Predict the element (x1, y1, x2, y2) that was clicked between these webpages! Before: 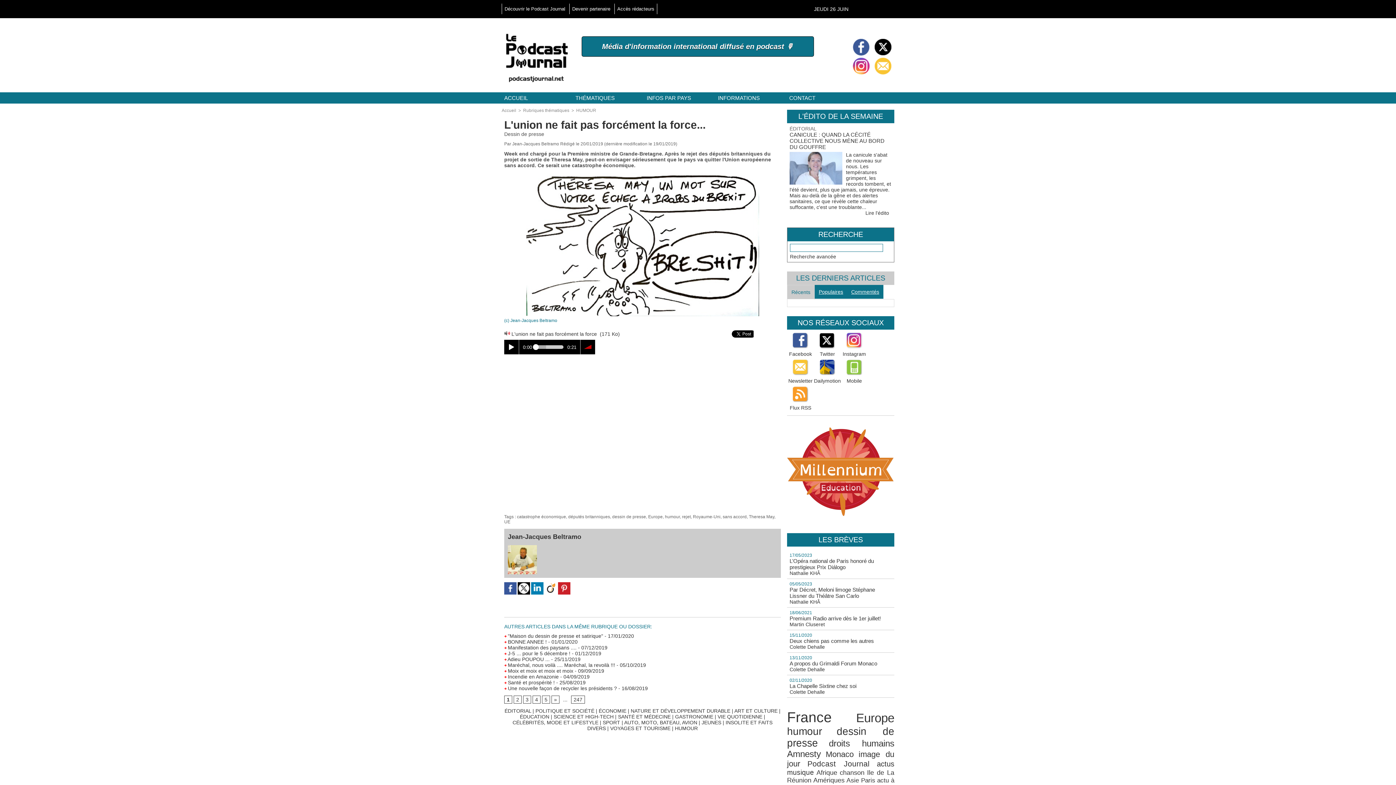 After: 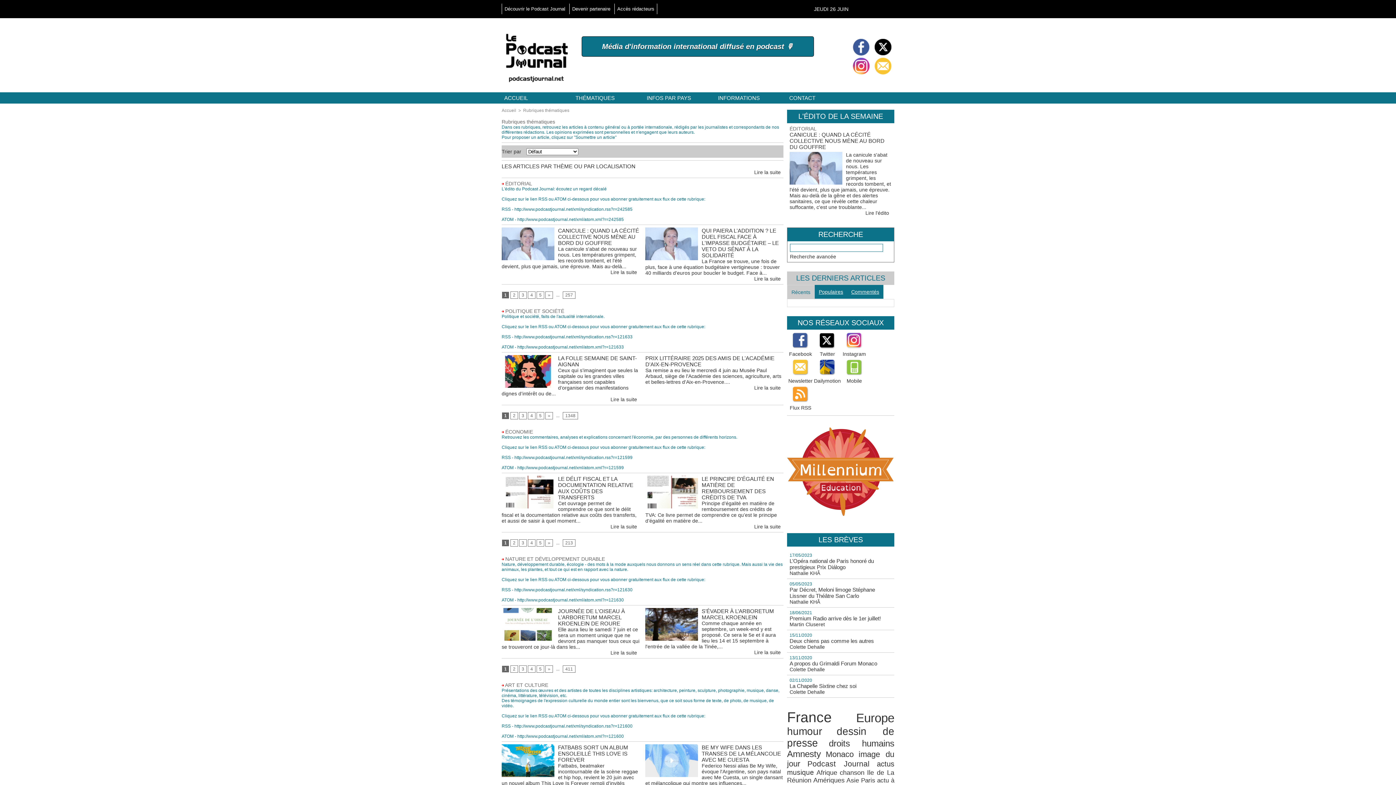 Action: label: THÉMATIQUES bbox: (573, 92, 644, 103)